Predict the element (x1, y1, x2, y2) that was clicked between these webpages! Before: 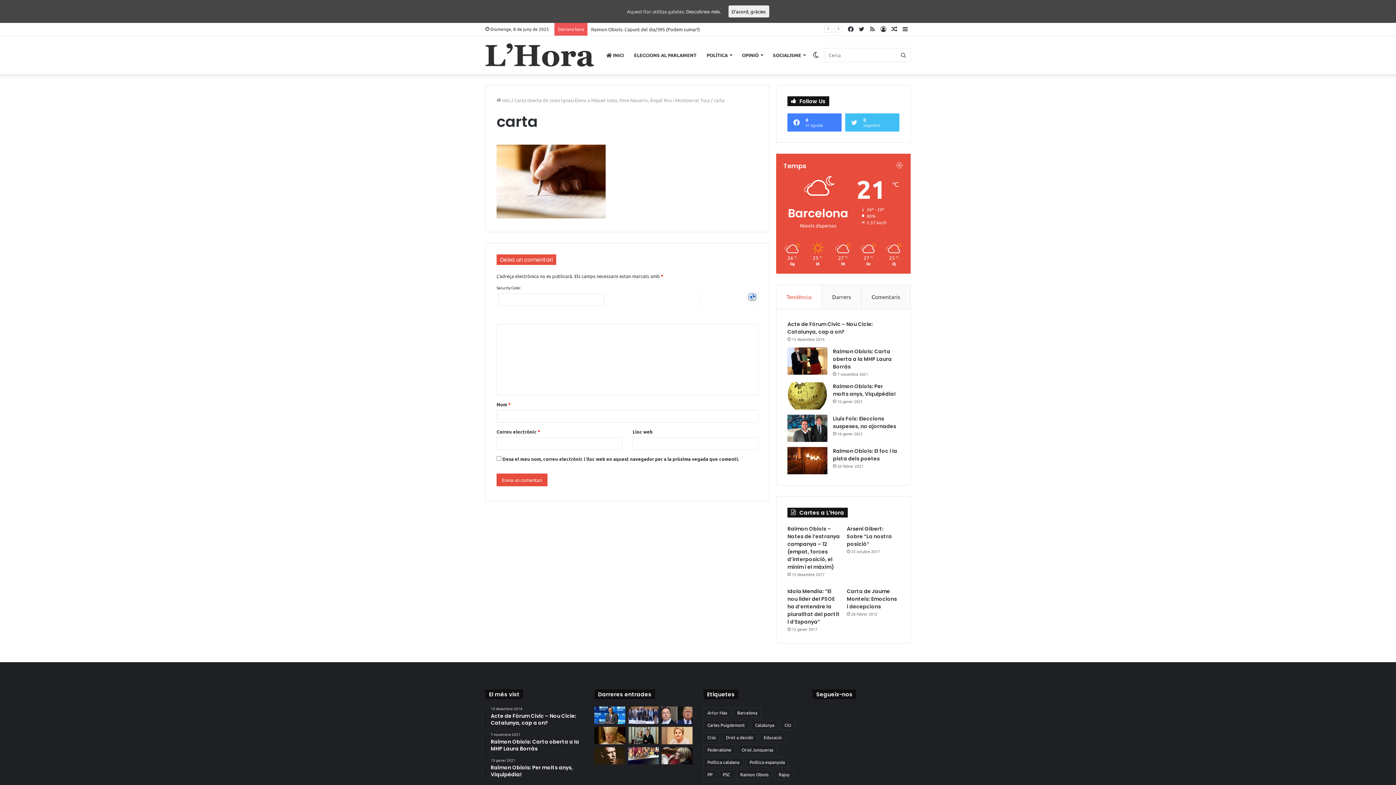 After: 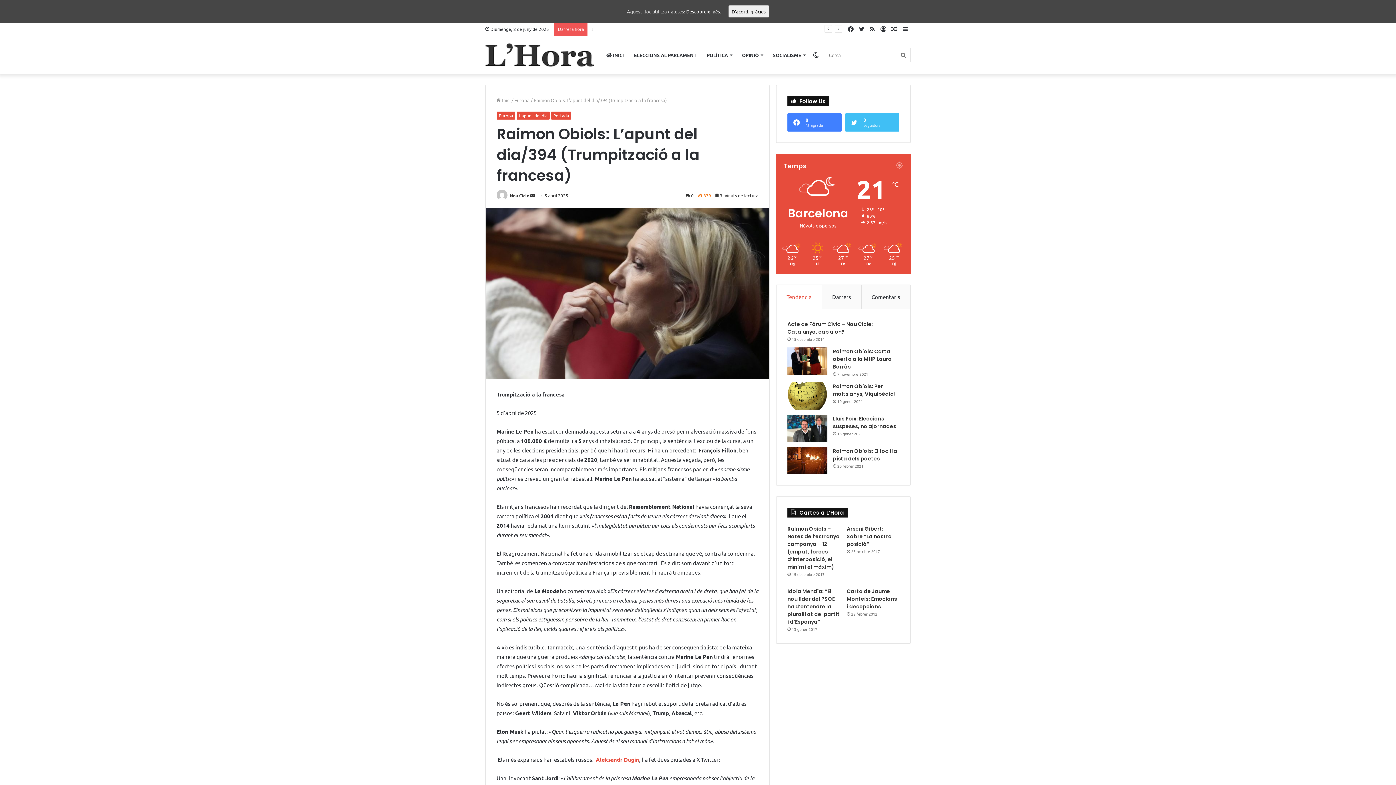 Action: label: Raimon Obiols: L’apunt del dia/394 (Trumpització a la francesa) bbox: (661, 747, 692, 764)